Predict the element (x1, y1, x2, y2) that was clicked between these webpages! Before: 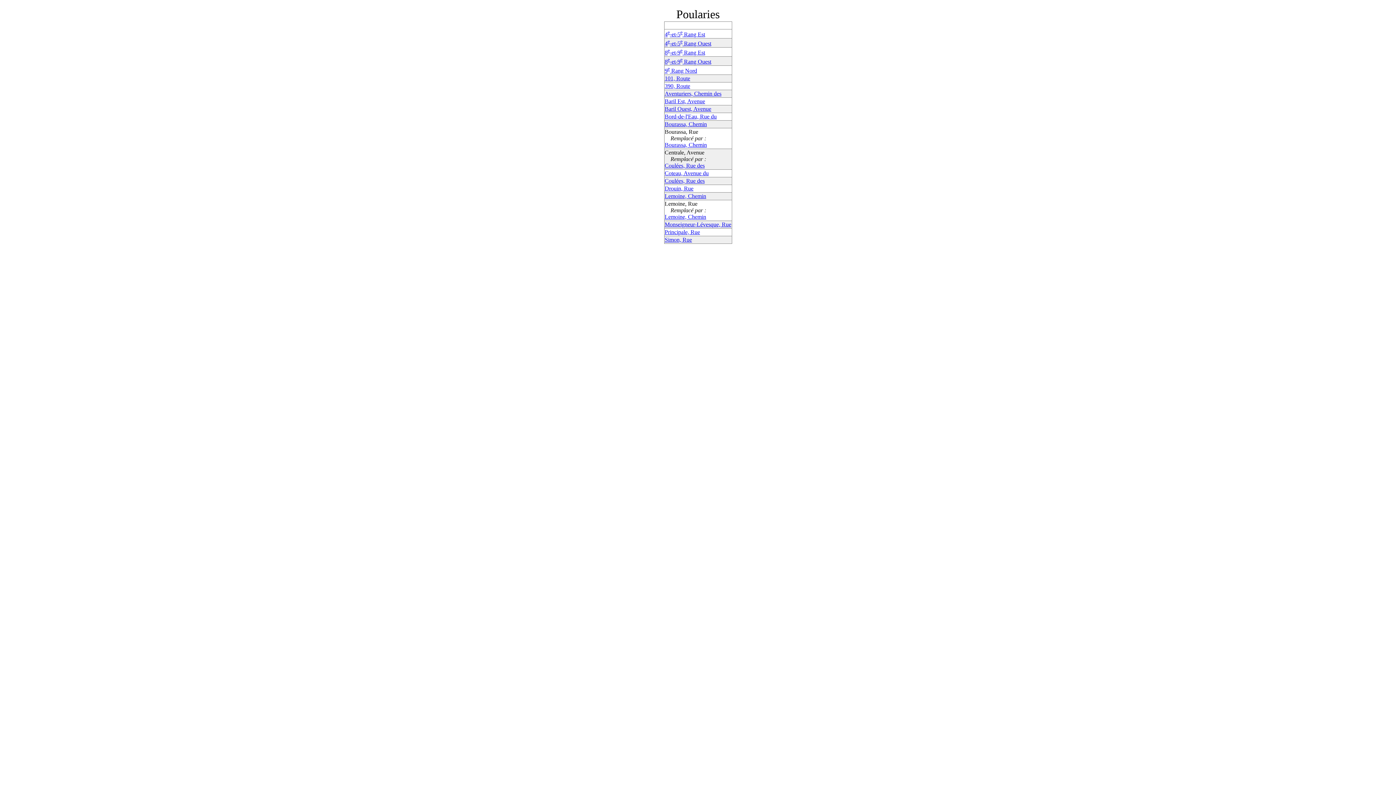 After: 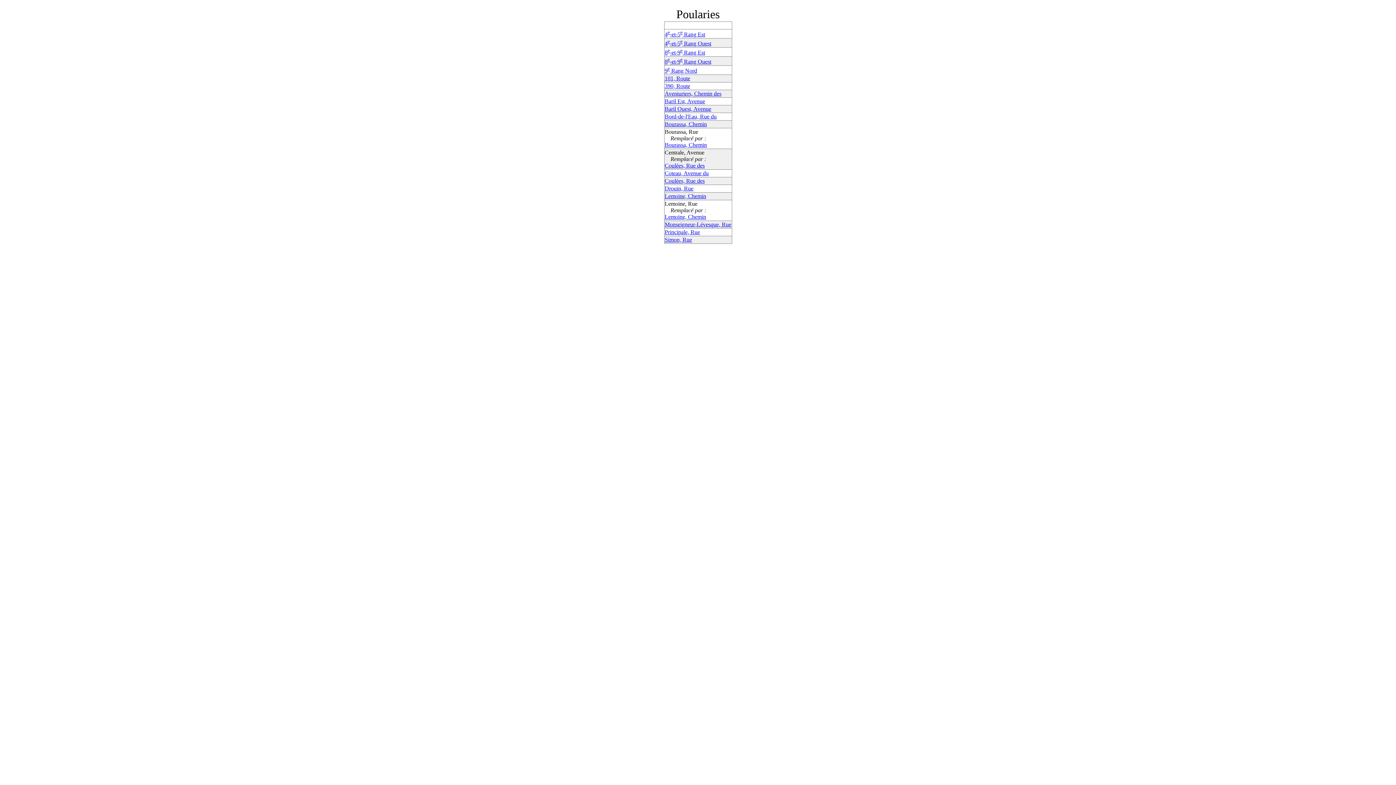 Action: bbox: (664, 121, 707, 127) label: Bourassa, Chemin